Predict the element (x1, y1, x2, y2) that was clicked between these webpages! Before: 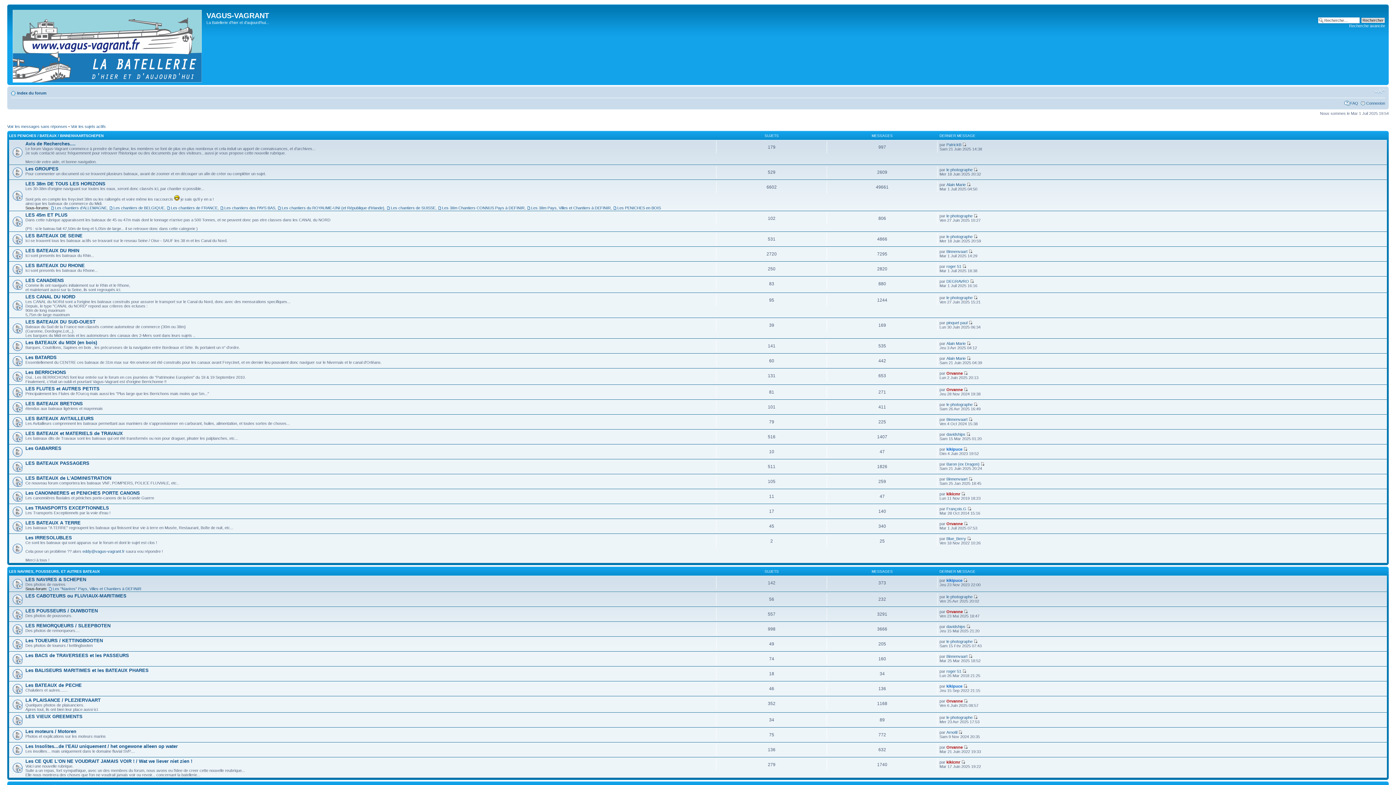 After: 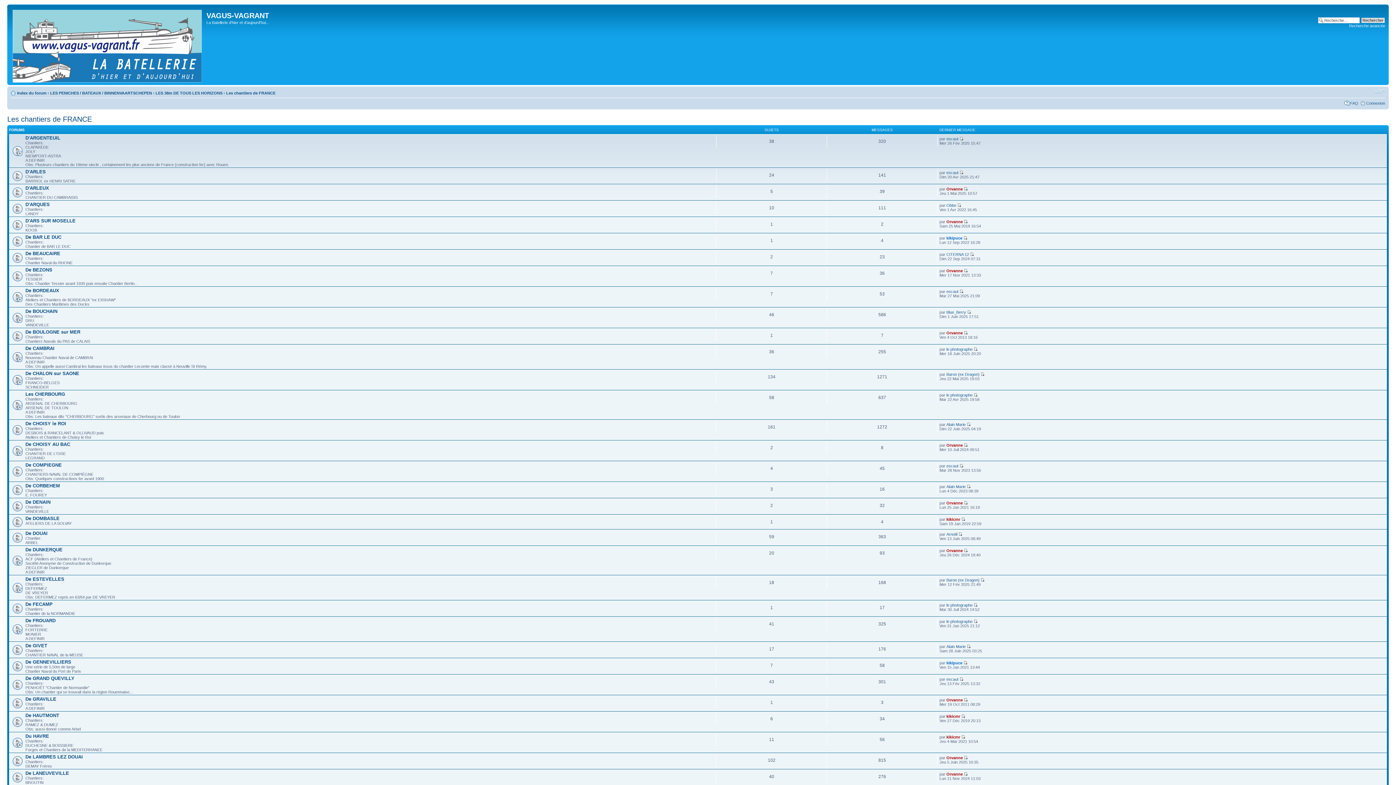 Action: label: Les chantiers de FRANCE bbox: (166, 205, 217, 210)